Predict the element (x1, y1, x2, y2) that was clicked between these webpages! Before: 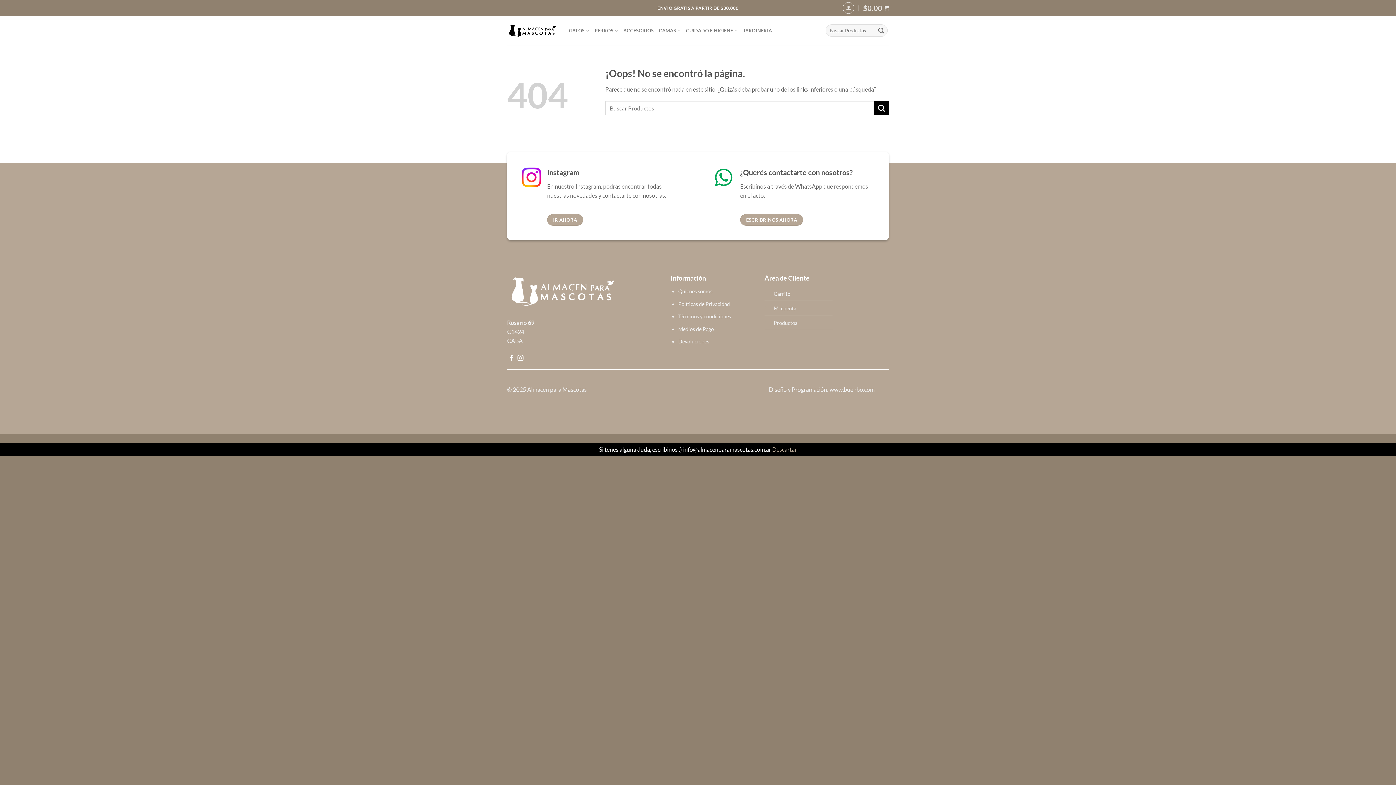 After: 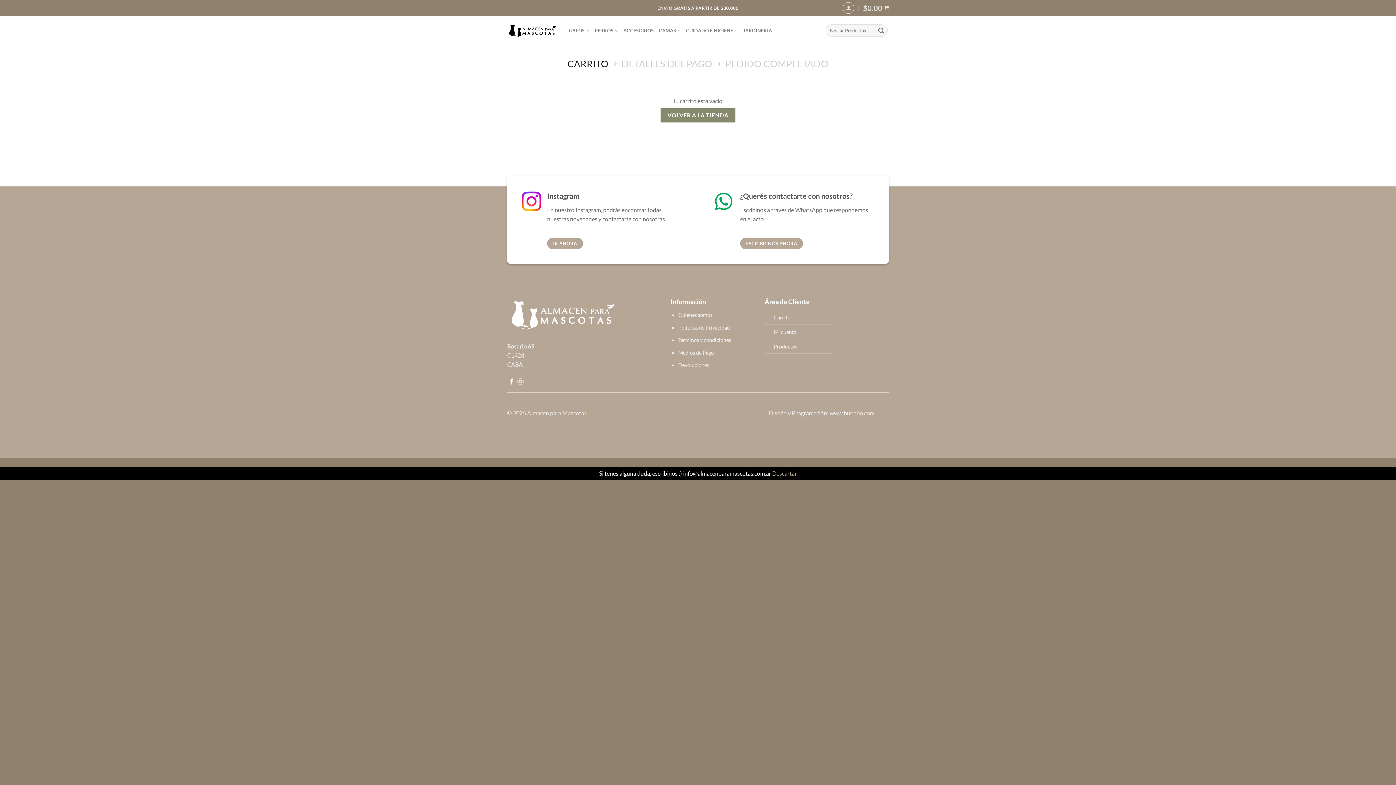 Action: label: Carrito bbox: (773, 290, 790, 297)